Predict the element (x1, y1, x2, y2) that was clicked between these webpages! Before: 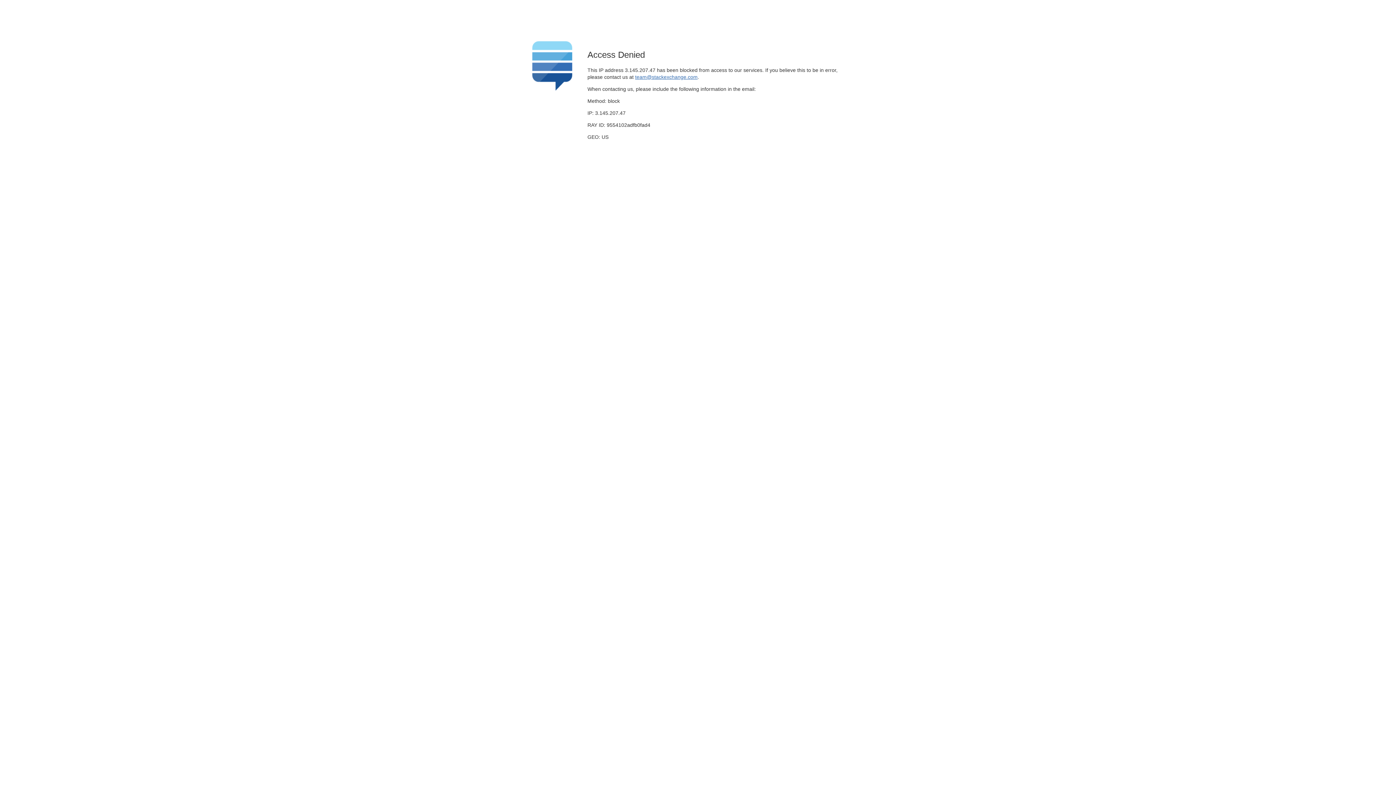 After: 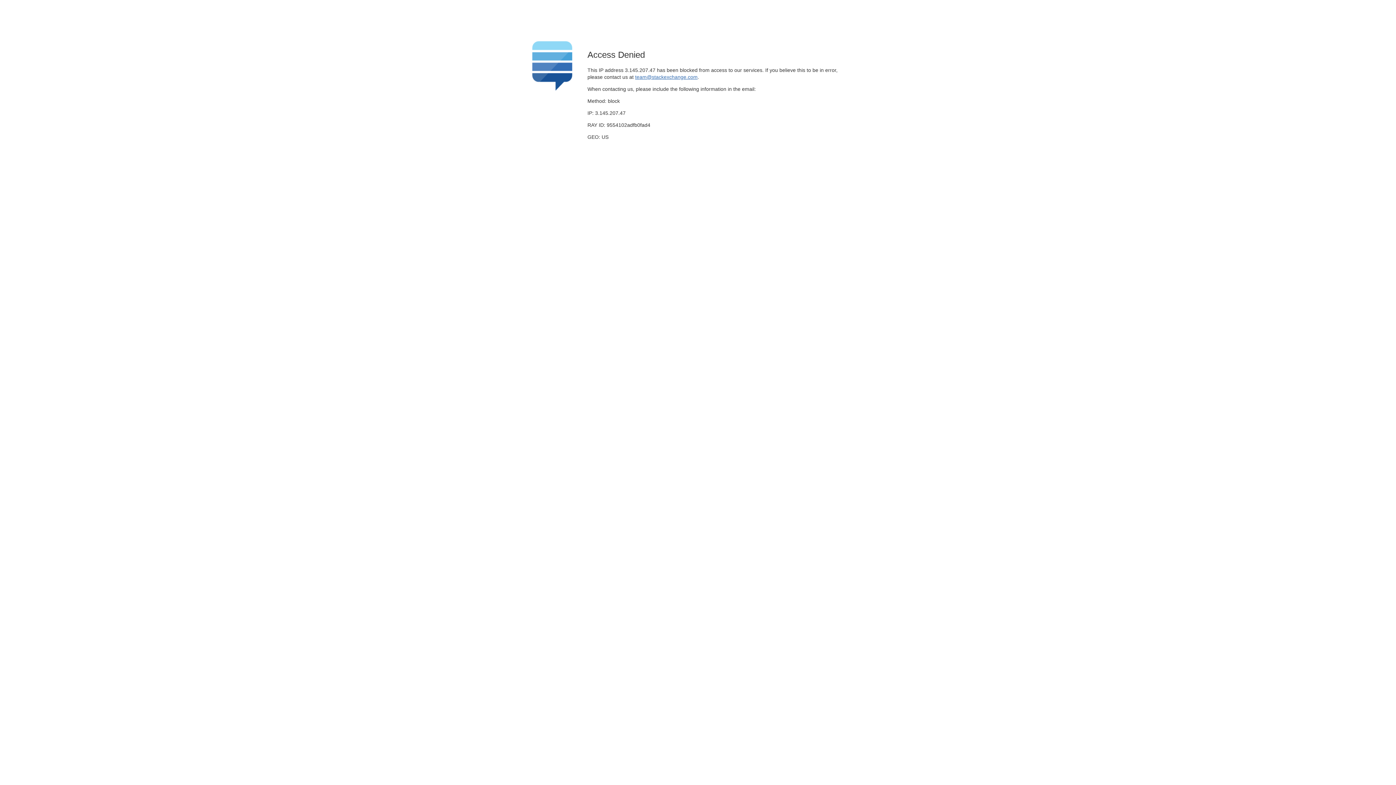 Action: label: team@stackexchange.com bbox: (635, 74, 697, 79)